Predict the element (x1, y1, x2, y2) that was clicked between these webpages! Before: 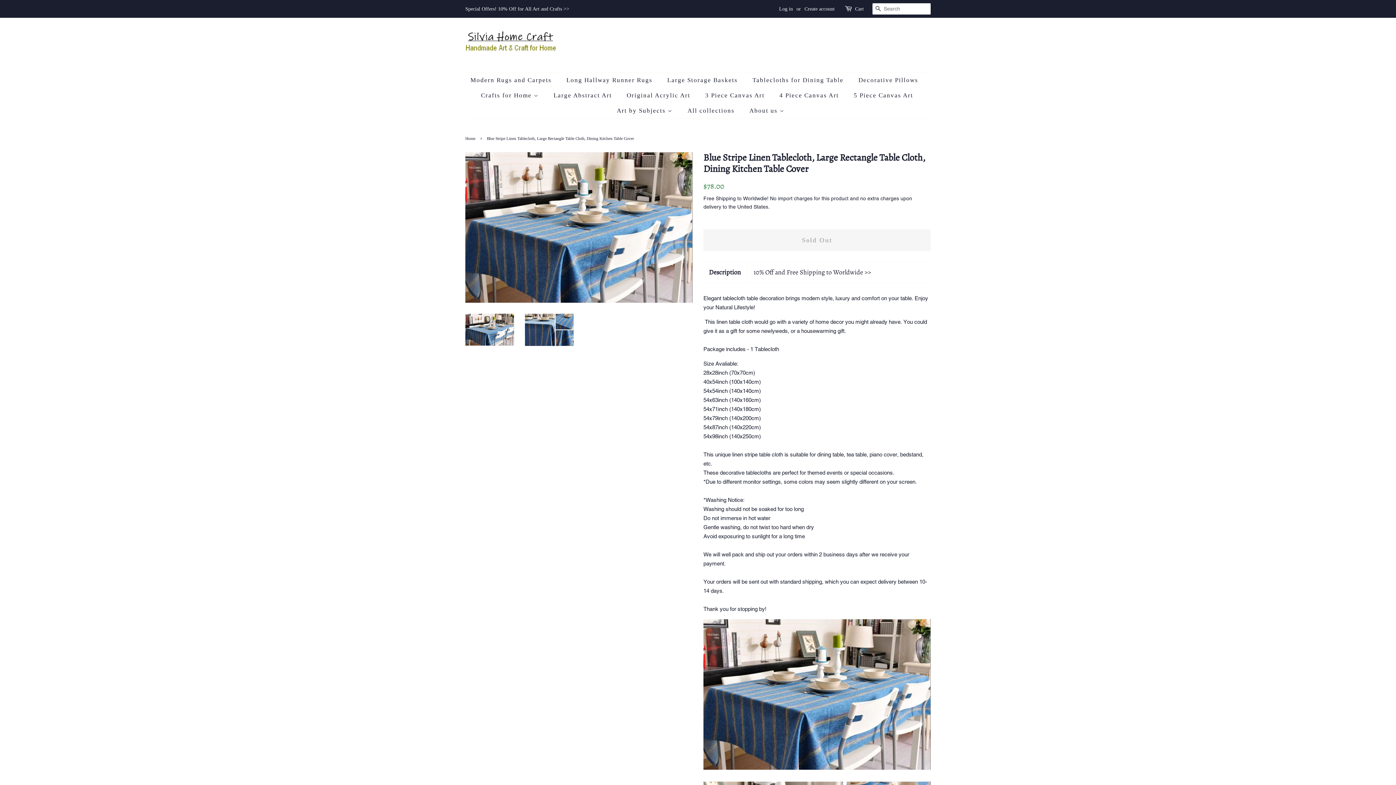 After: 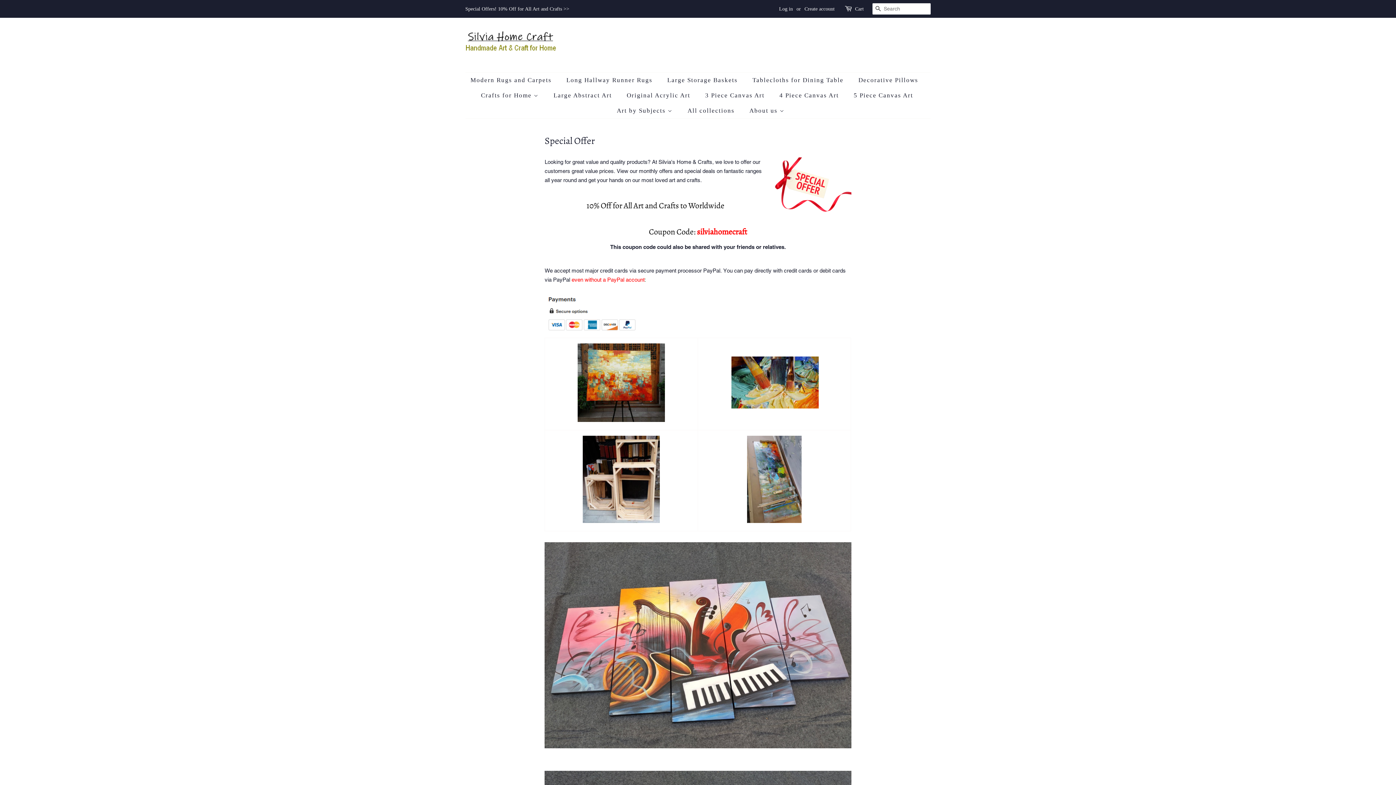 Action: label: Special Offers! 10% Off for All Art and Crafts >> bbox: (465, 6, 569, 11)